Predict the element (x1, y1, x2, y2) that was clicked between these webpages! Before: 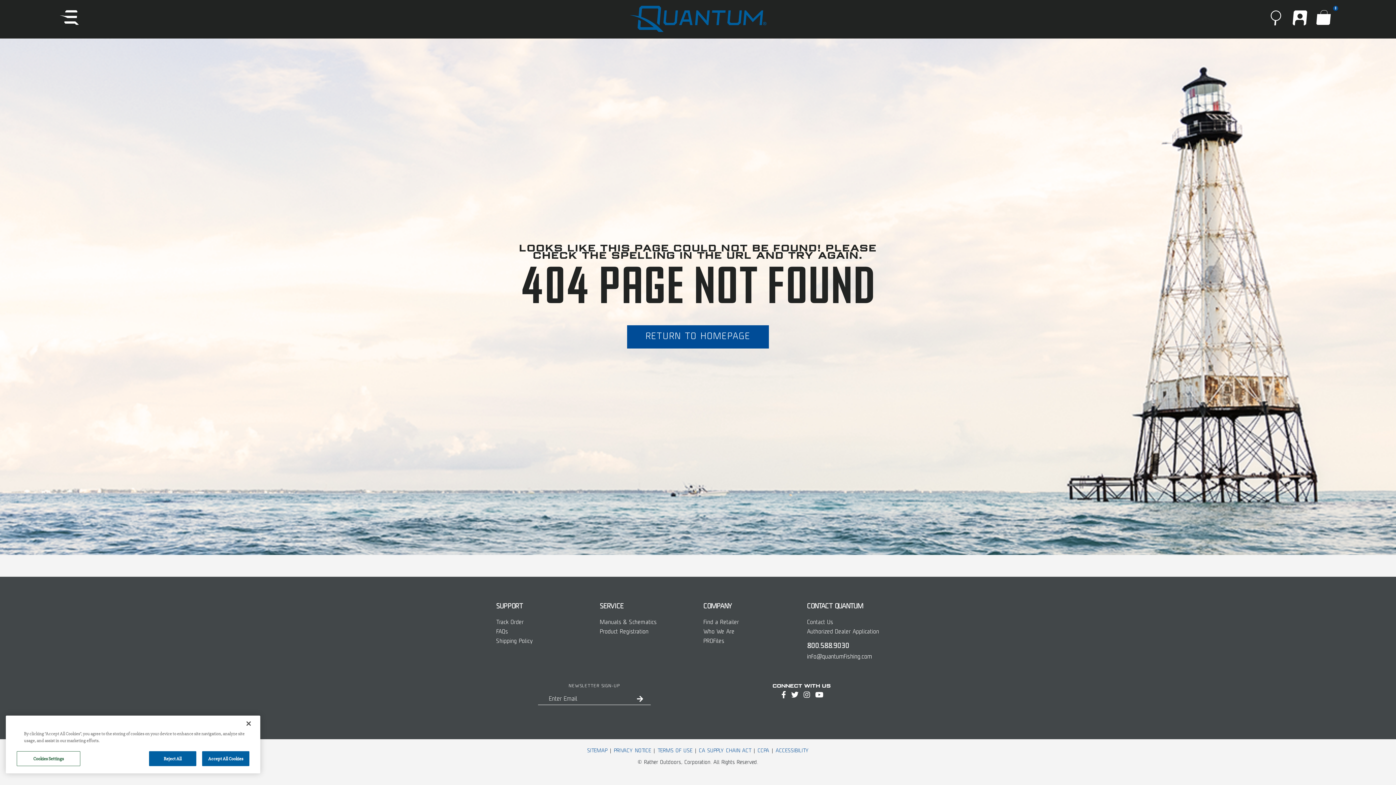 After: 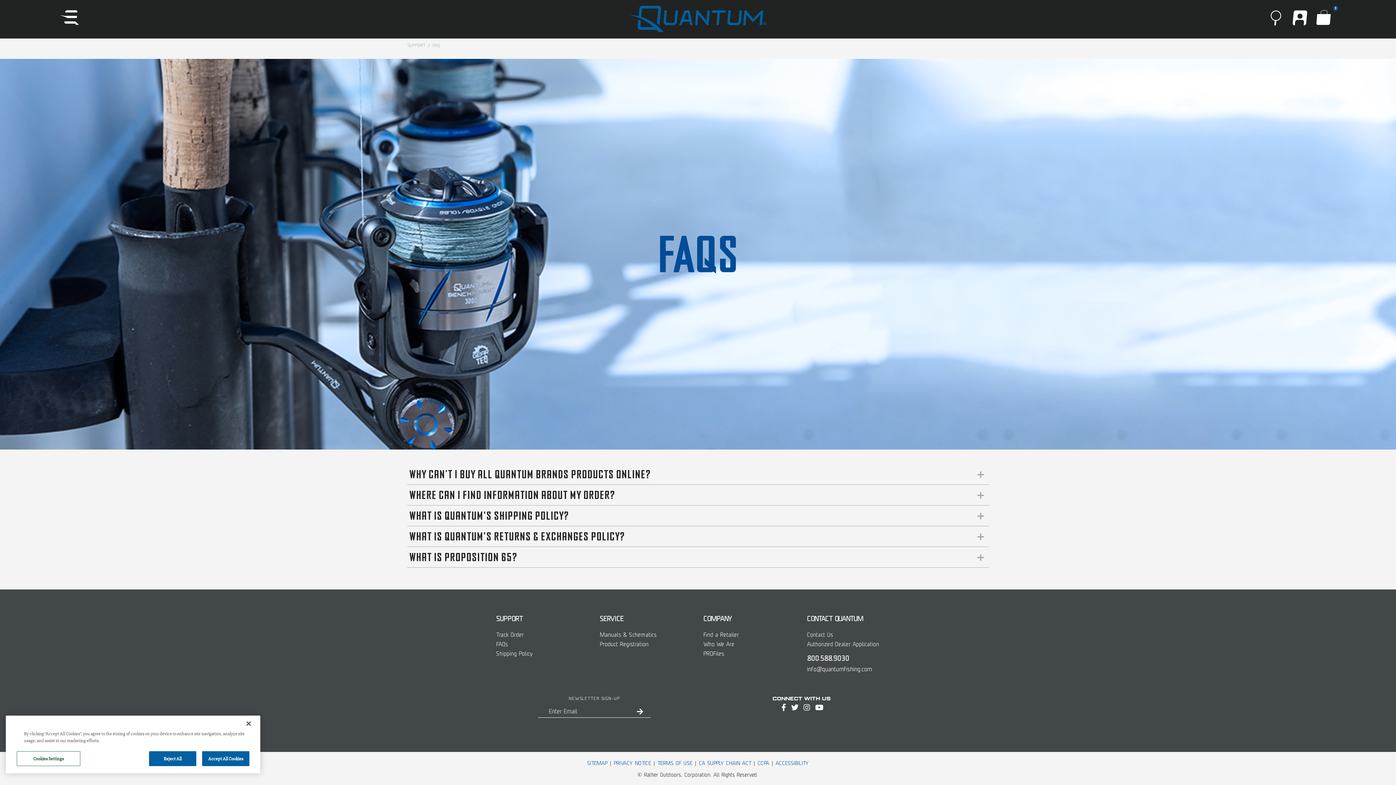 Action: label: FAQs bbox: (496, 629, 508, 635)